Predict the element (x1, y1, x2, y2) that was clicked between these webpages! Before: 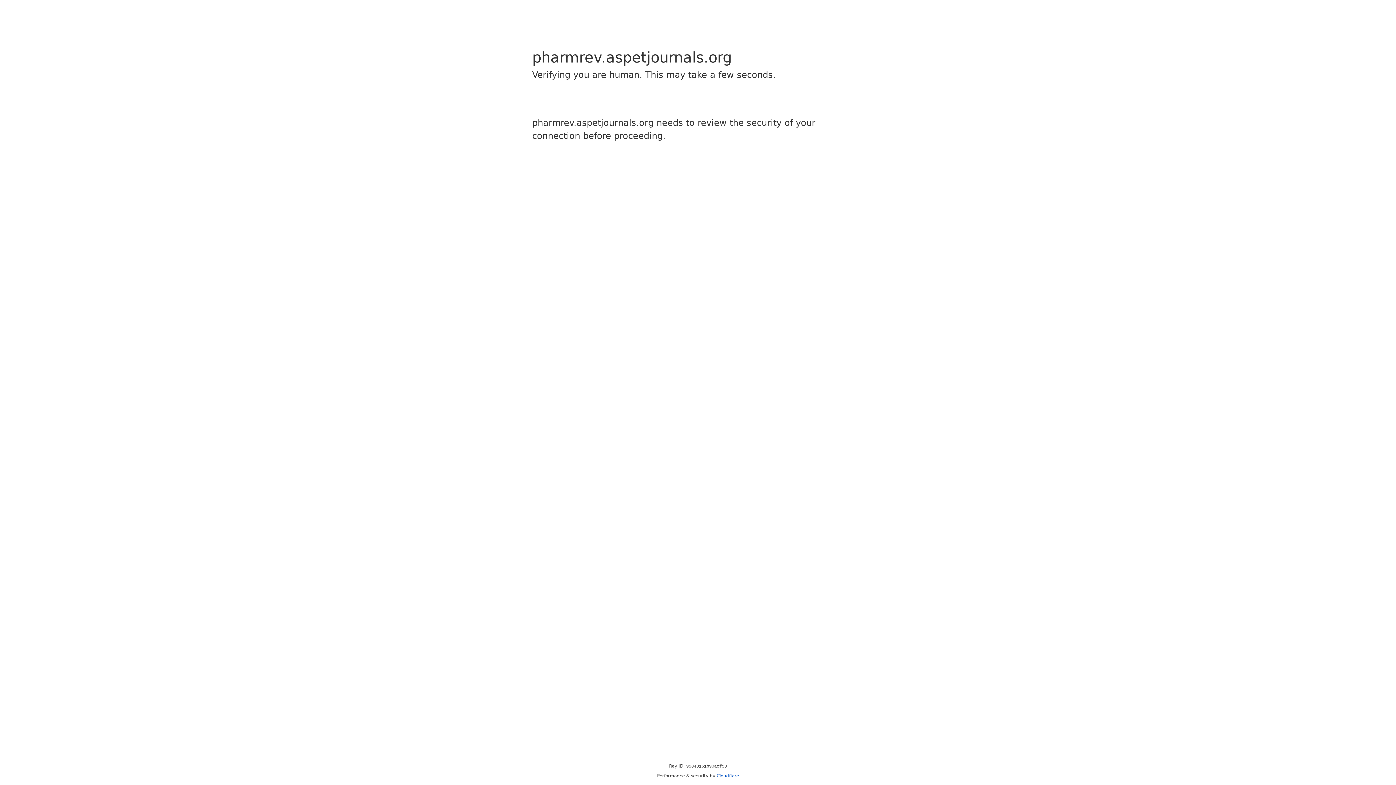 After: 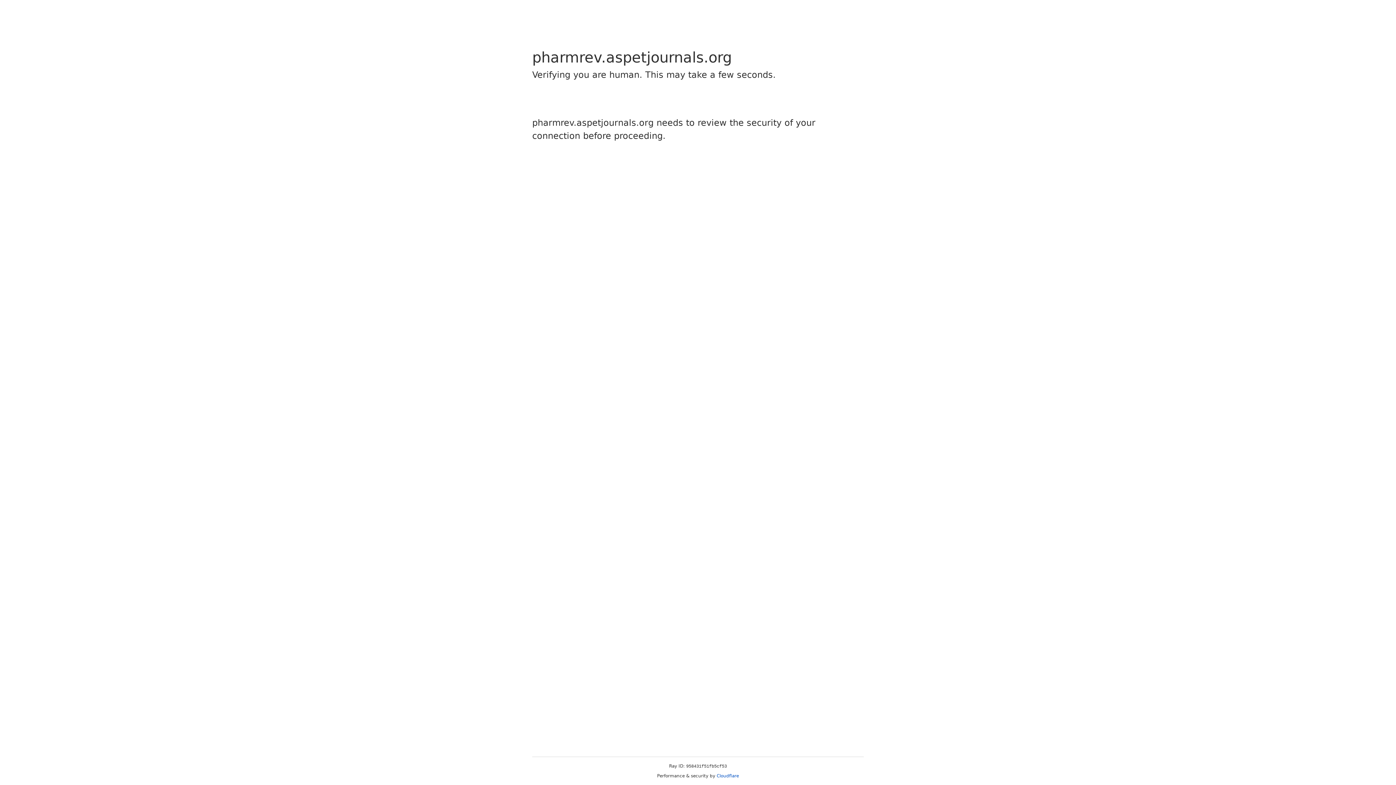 Action: label: Cloudflare bbox: (716, 773, 739, 778)